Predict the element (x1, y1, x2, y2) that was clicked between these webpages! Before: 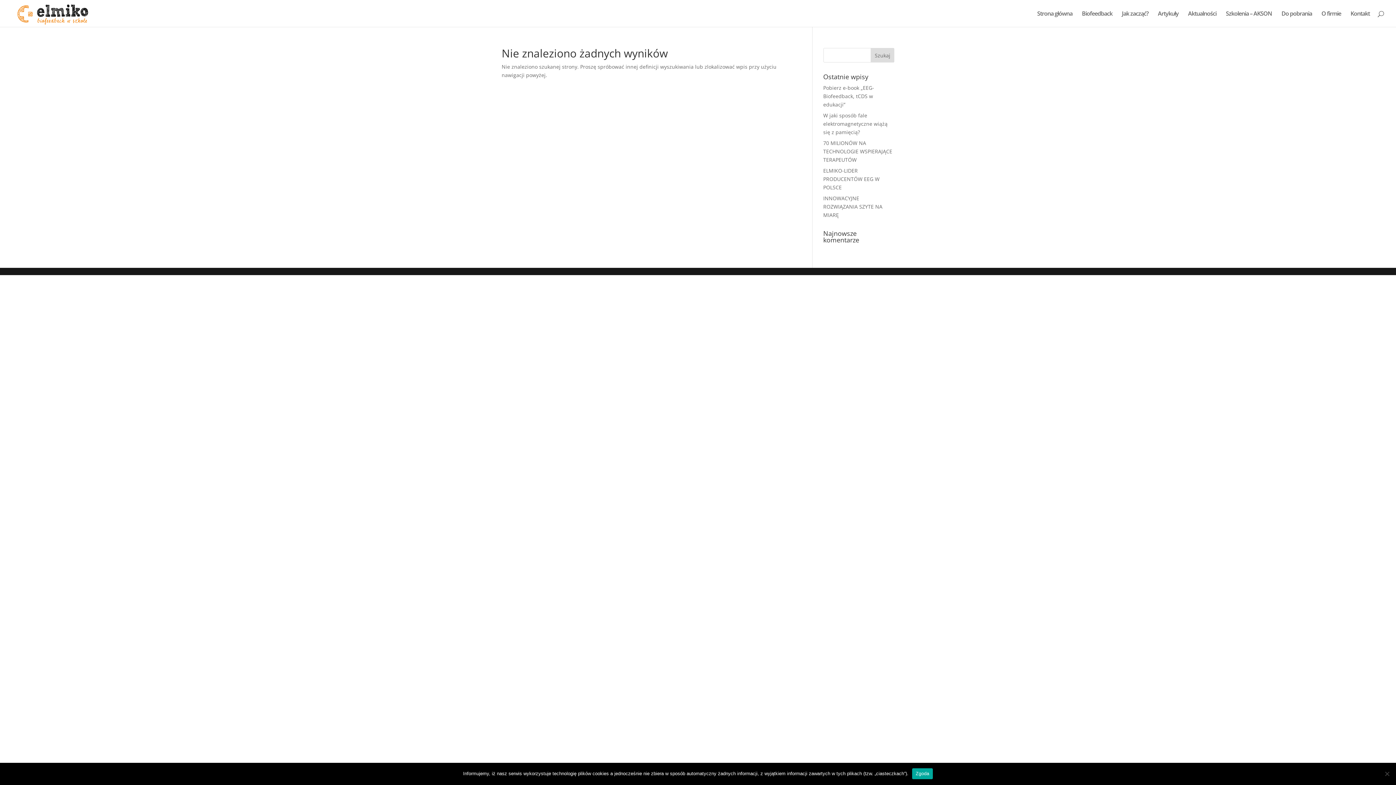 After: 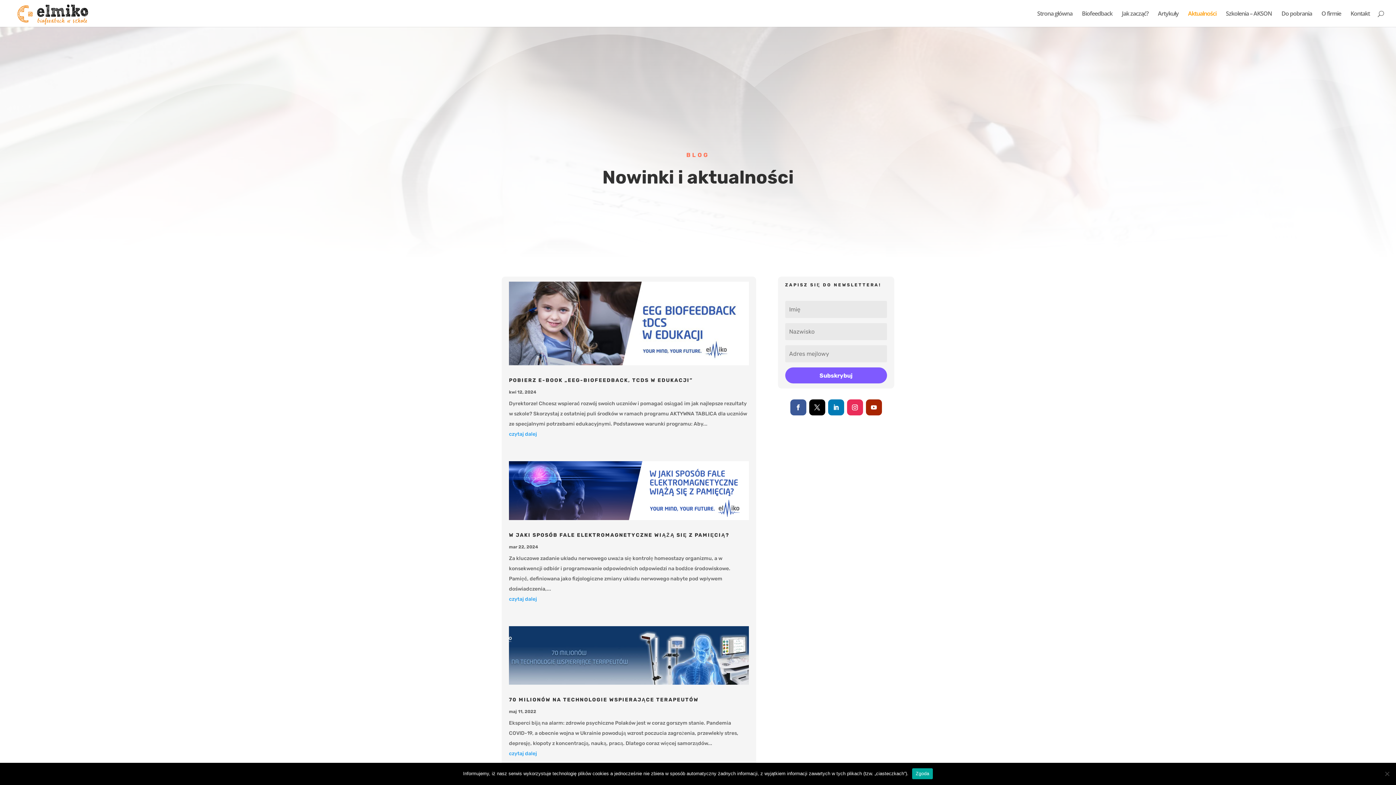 Action: label: Aktualności bbox: (1188, 10, 1216, 26)